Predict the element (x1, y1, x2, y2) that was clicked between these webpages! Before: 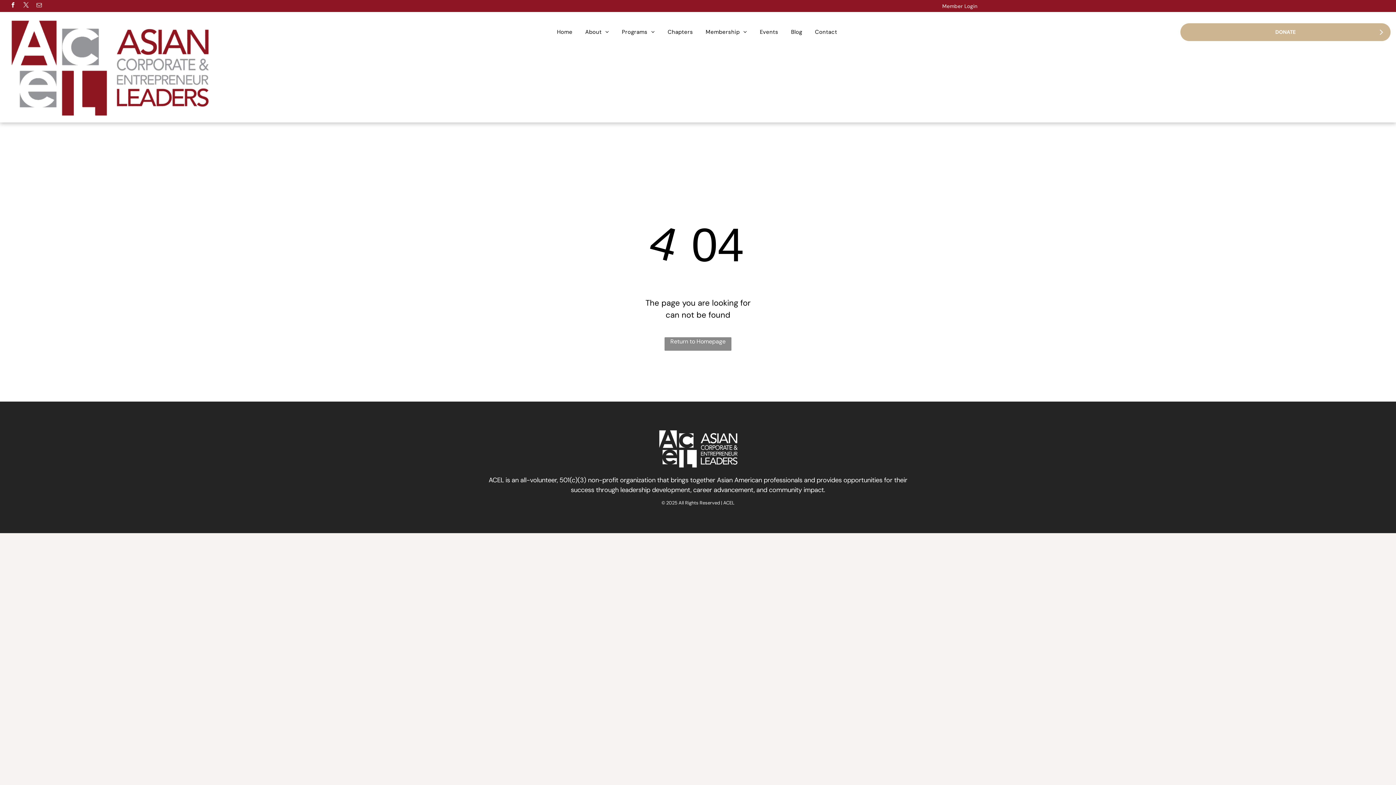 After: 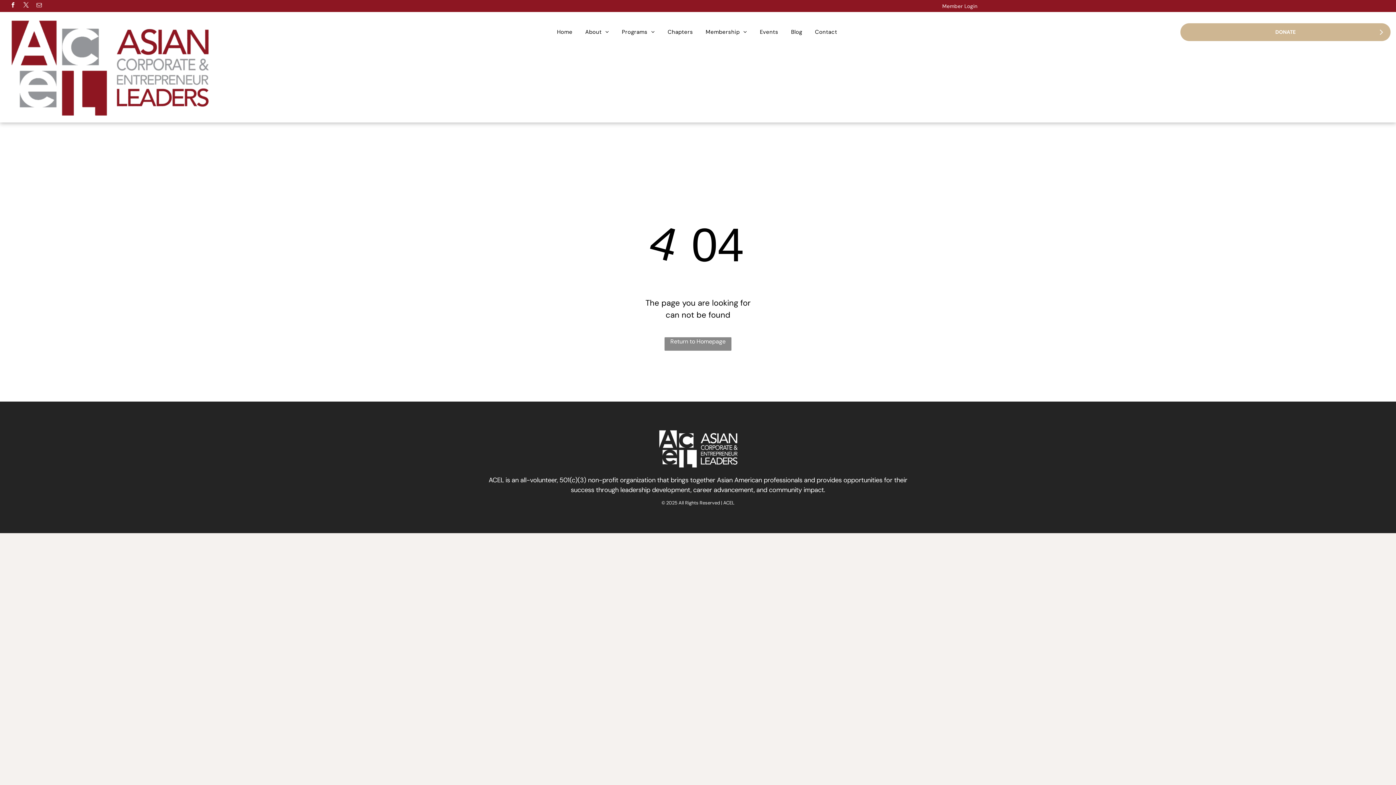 Action: bbox: (9, 0, 17, 10) label: facebook